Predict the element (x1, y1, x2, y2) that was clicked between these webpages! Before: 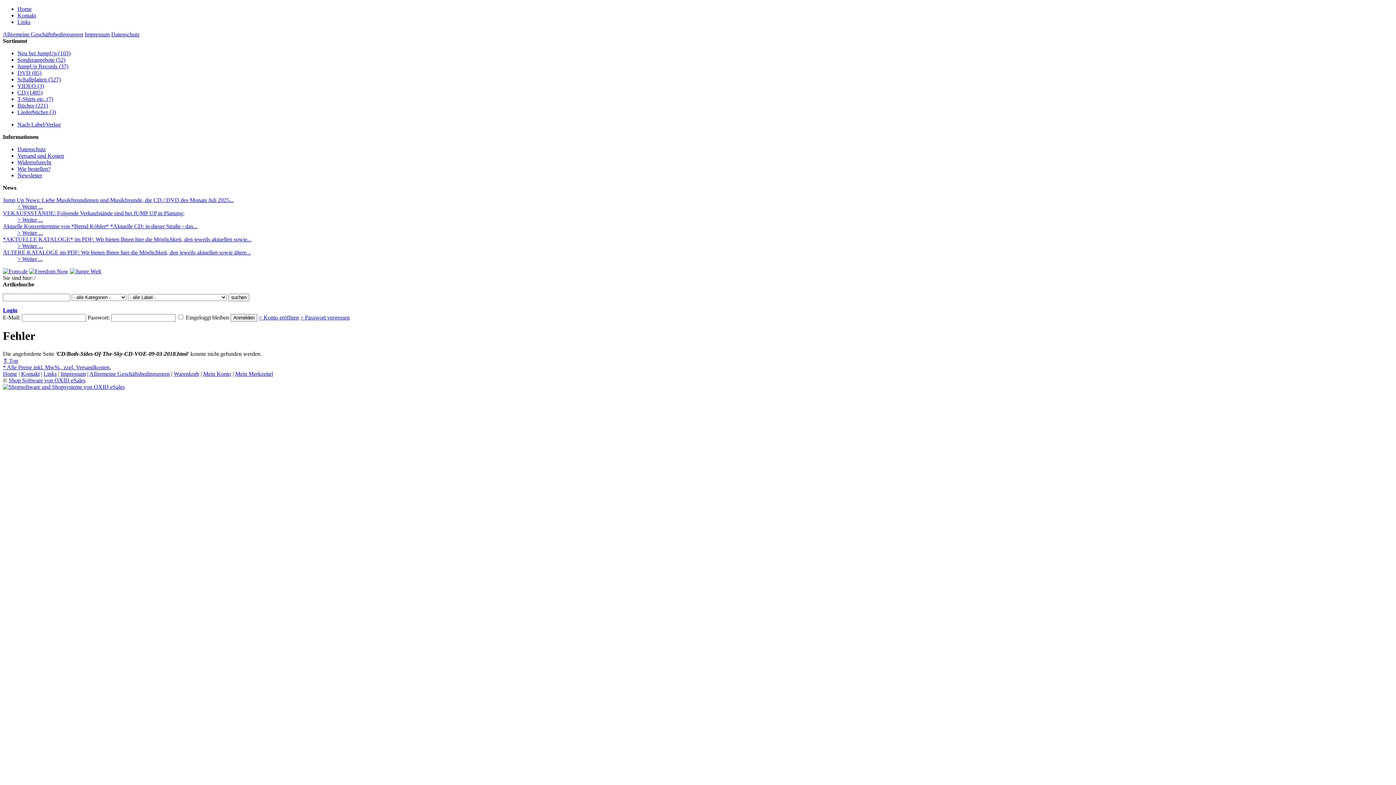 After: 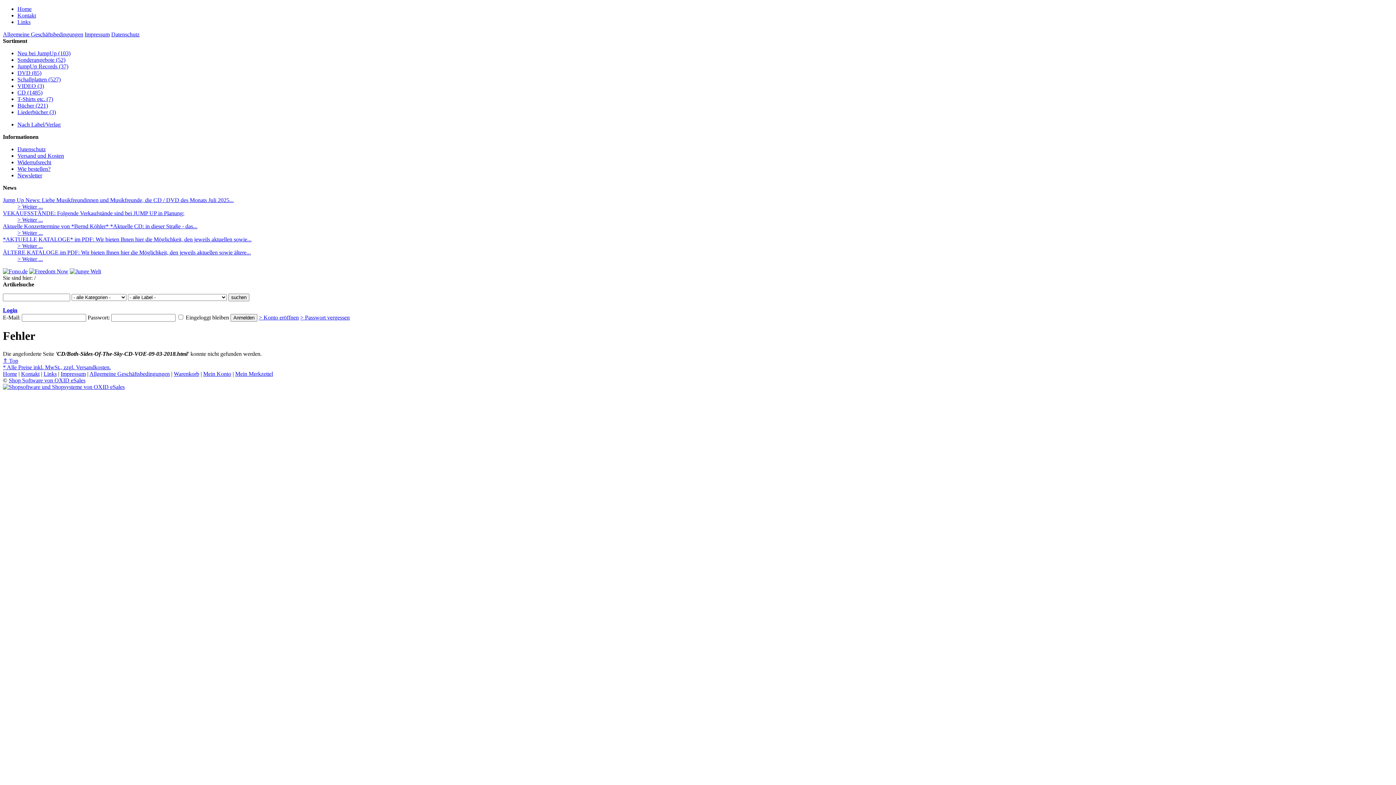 Action: bbox: (69, 268, 101, 274)